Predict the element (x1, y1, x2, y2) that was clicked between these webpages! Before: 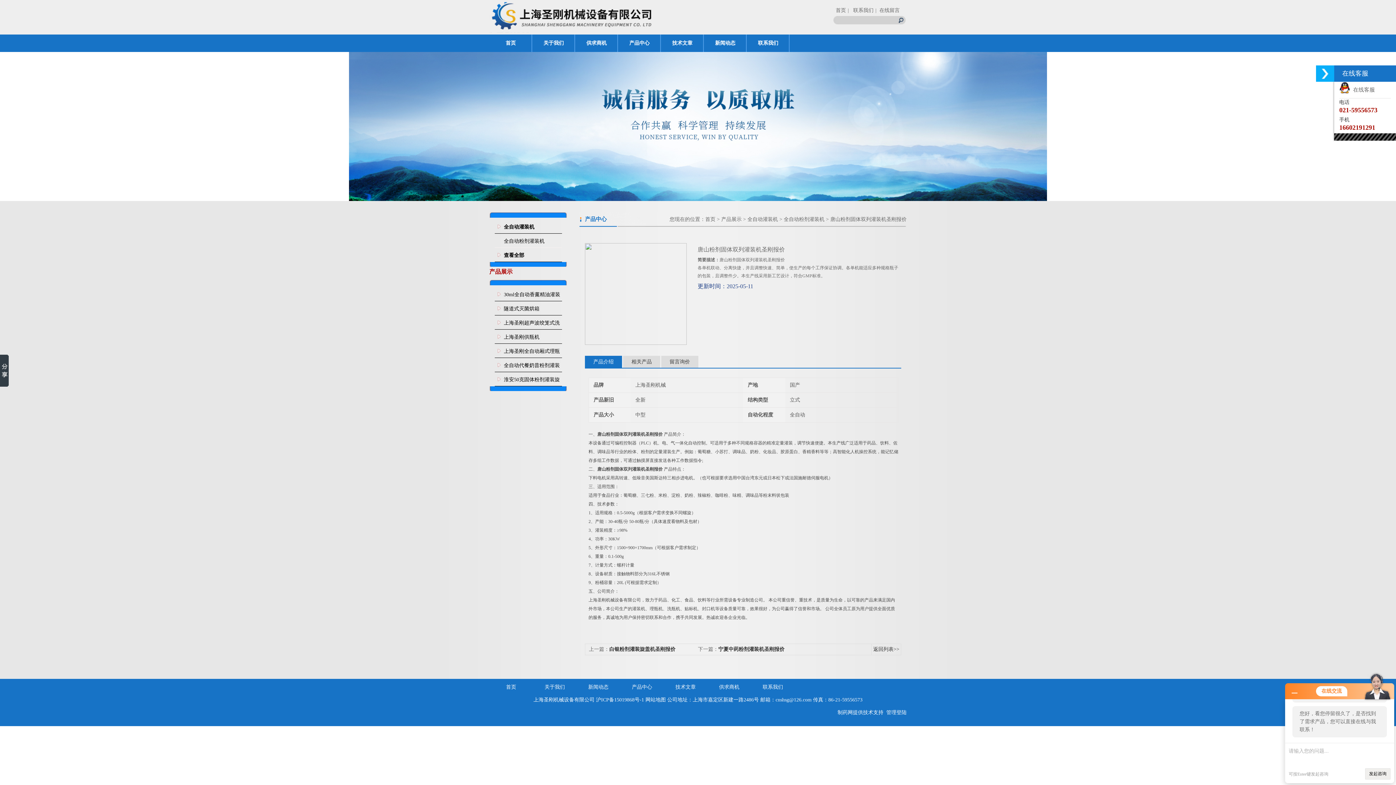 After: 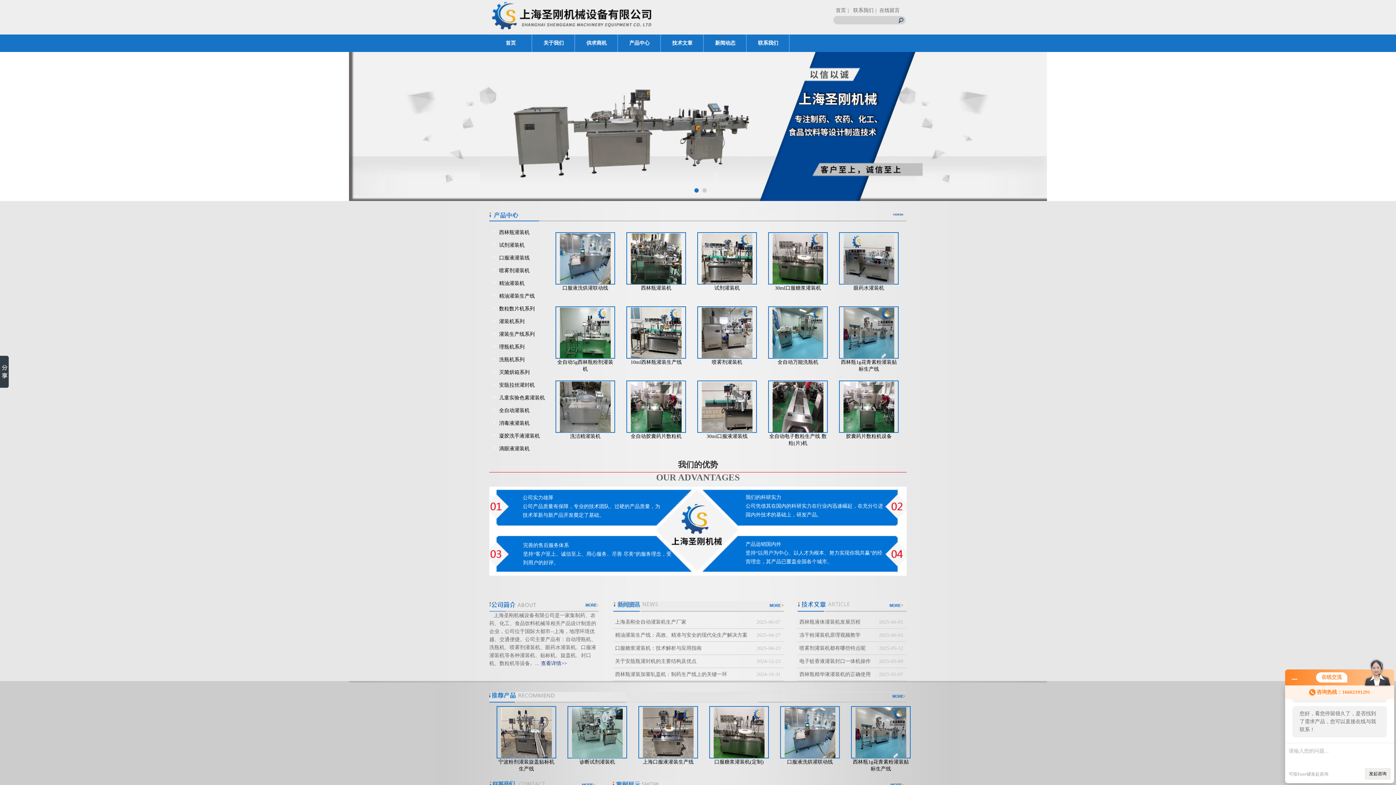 Action: label: 首页 bbox: (705, 216, 715, 222)